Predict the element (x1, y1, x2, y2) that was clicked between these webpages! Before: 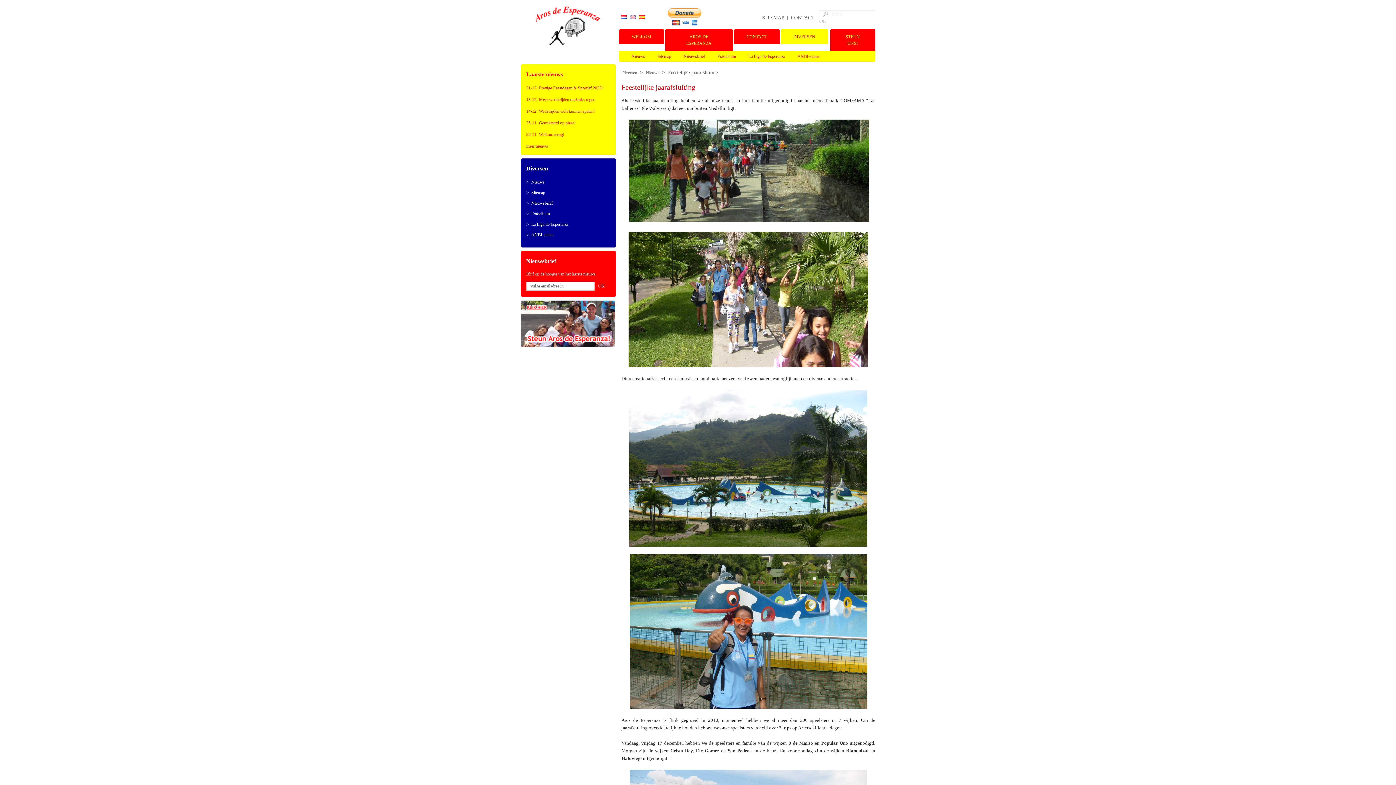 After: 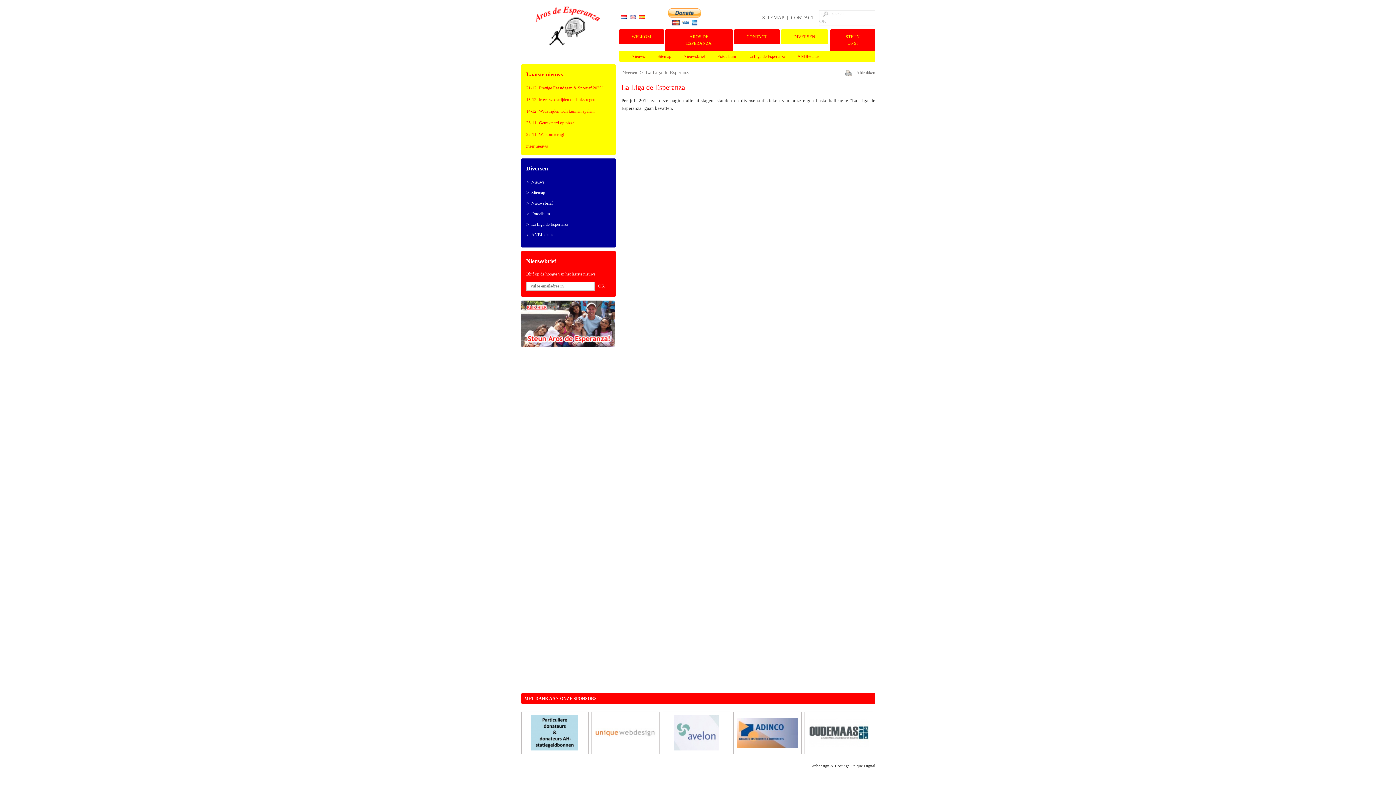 Action: bbox: (748, 53, 785, 58) label: La Liga de Esperanza